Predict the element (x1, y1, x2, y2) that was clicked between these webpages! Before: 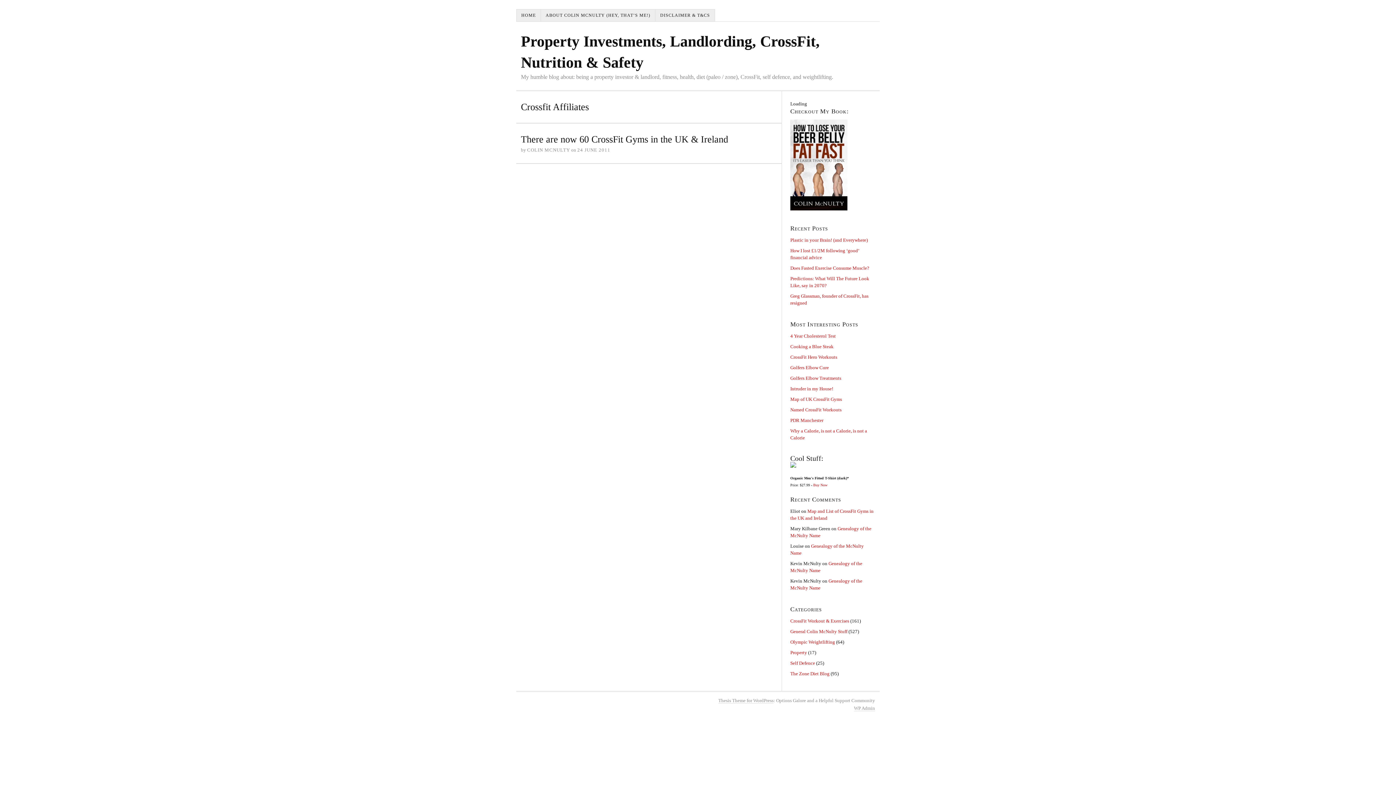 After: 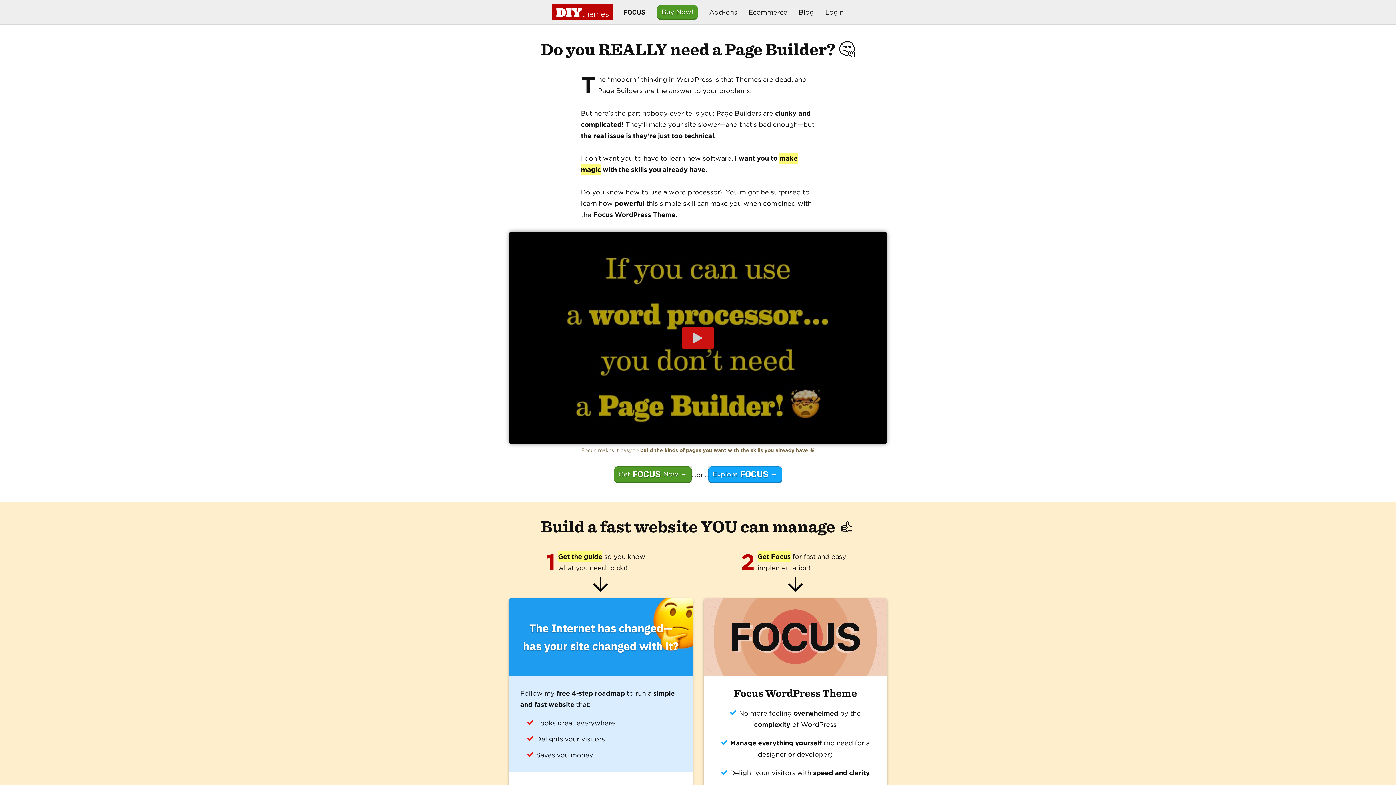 Action: label: Thesis Theme for WordPress bbox: (718, 698, 773, 704)